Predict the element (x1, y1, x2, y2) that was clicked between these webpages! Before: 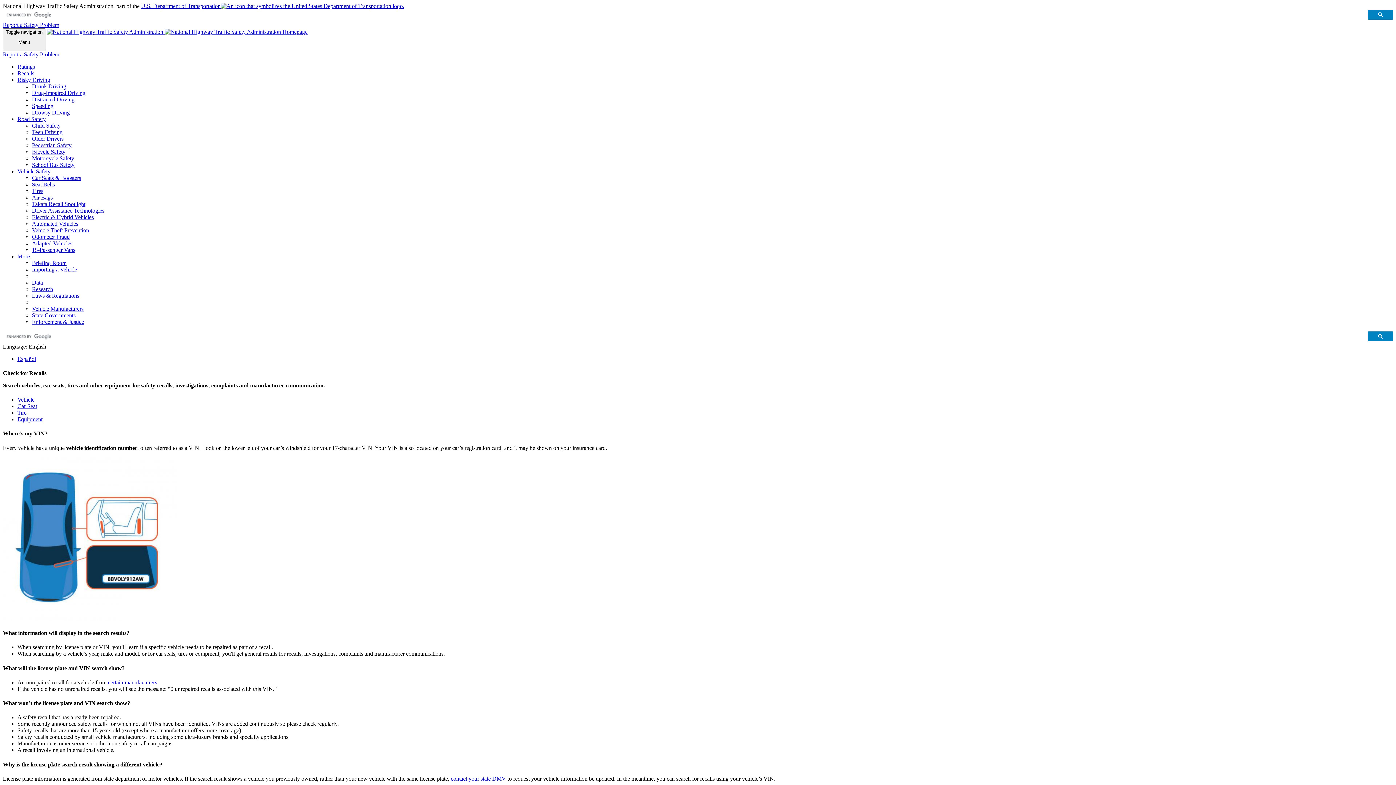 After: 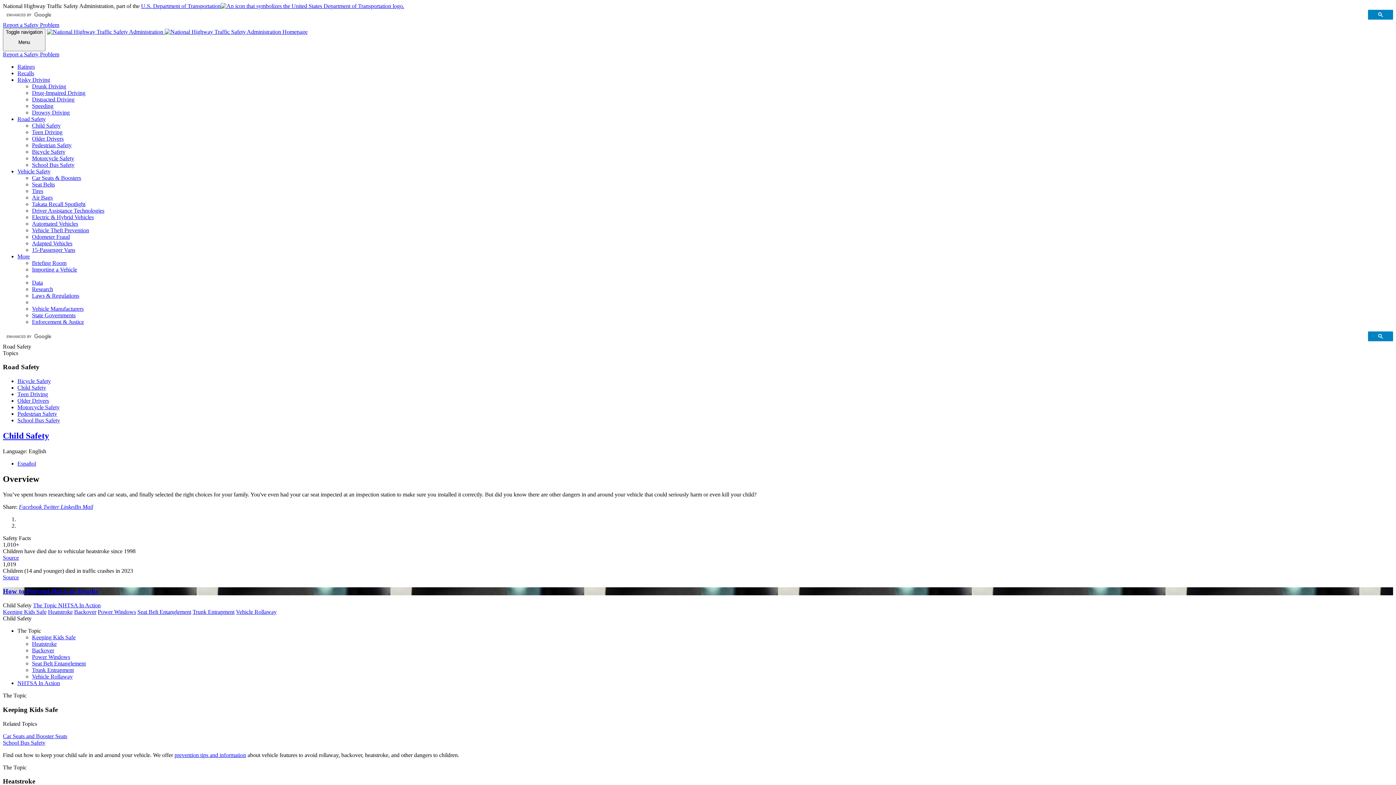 Action: bbox: (32, 122, 60, 128) label: Child Safety